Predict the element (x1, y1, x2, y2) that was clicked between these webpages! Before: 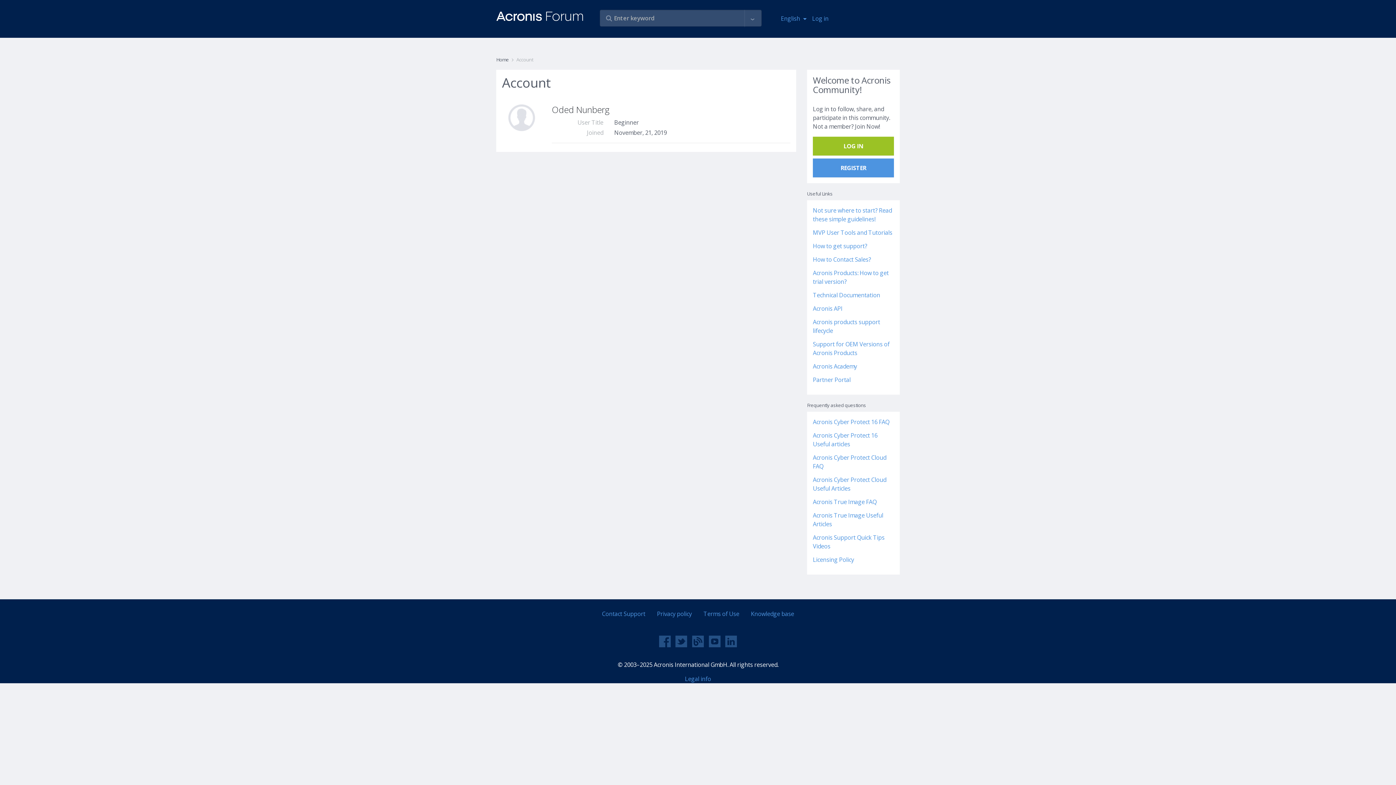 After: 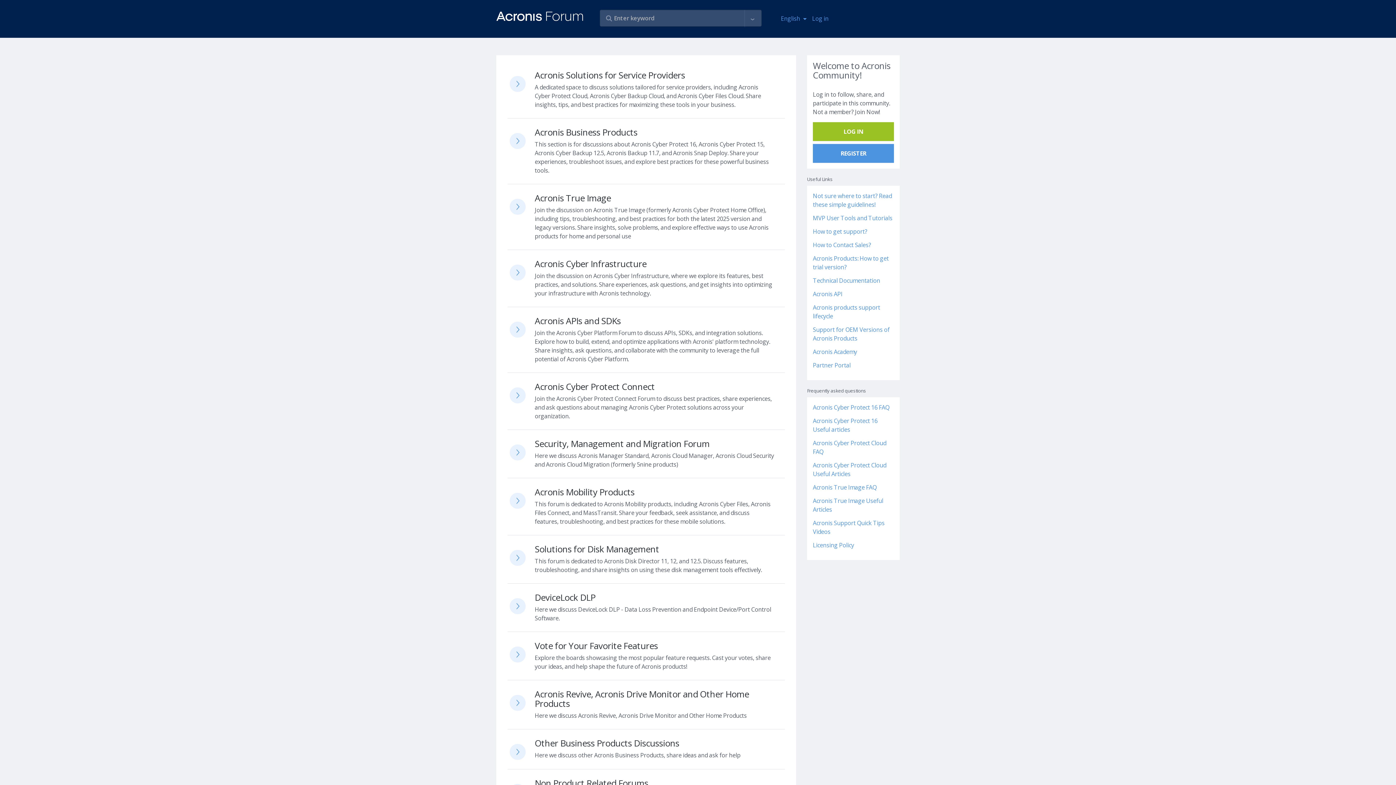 Action: label: Home bbox: (496, 55, 509, 64)